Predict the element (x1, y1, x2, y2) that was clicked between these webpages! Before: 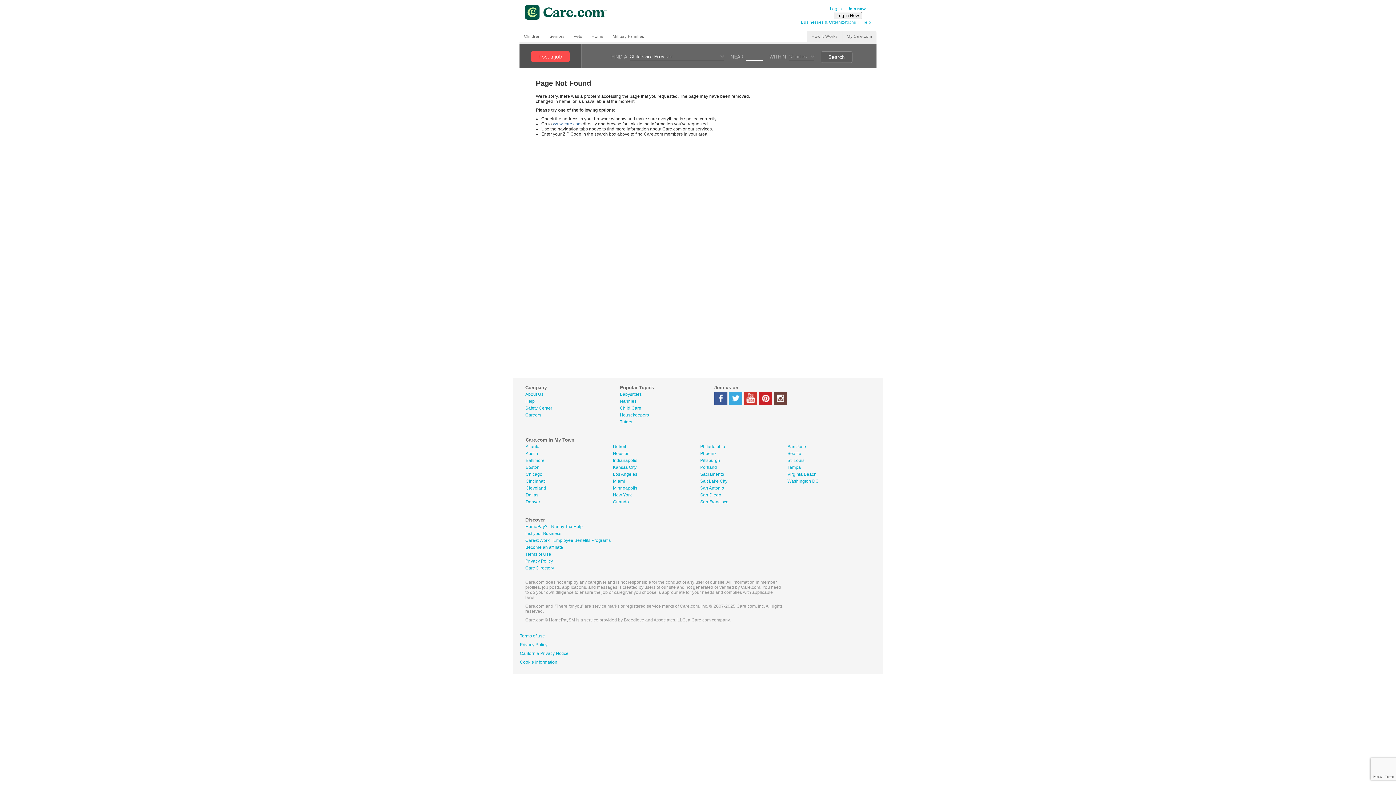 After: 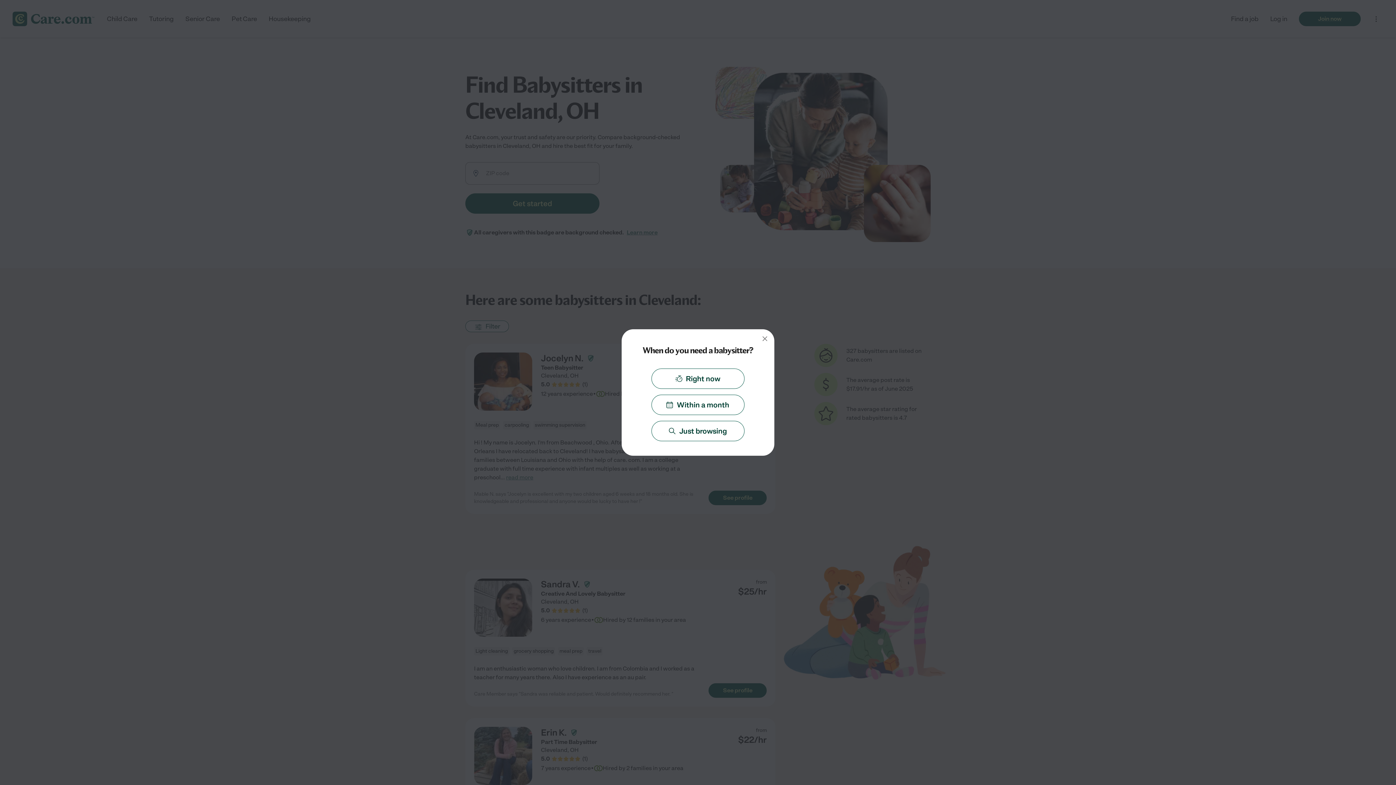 Action: label: Cleveland bbox: (525, 485, 546, 490)